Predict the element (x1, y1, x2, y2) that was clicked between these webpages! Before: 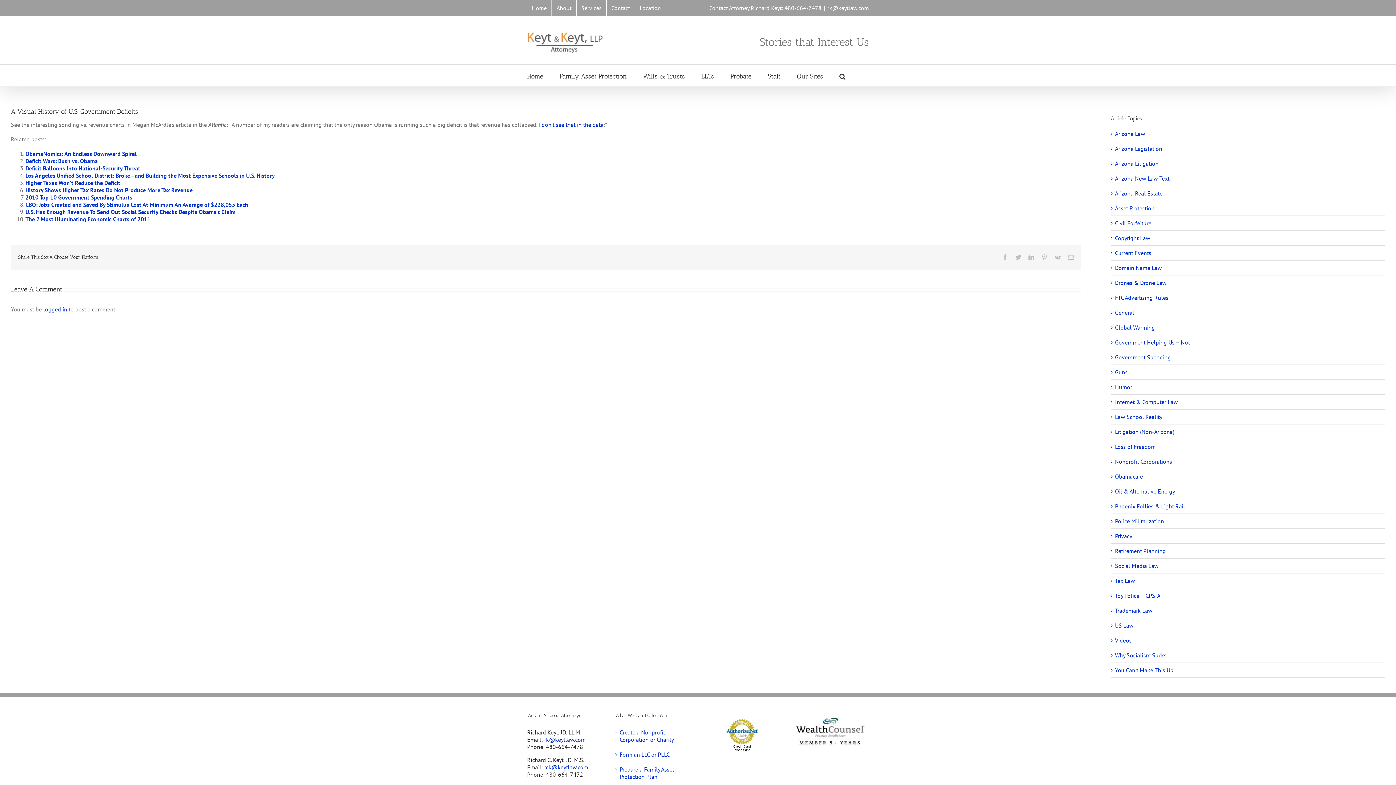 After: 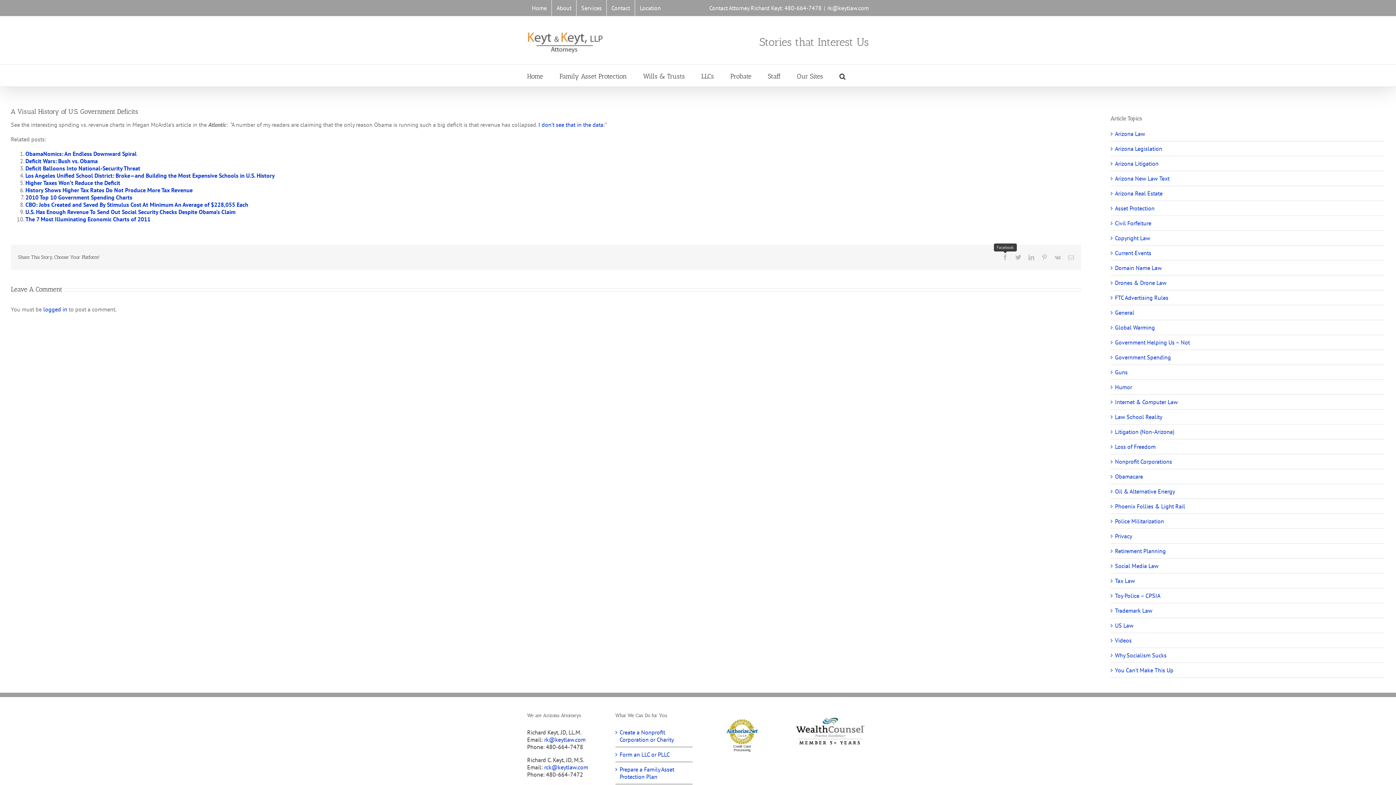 Action: label: Facebook bbox: (1002, 254, 1008, 260)